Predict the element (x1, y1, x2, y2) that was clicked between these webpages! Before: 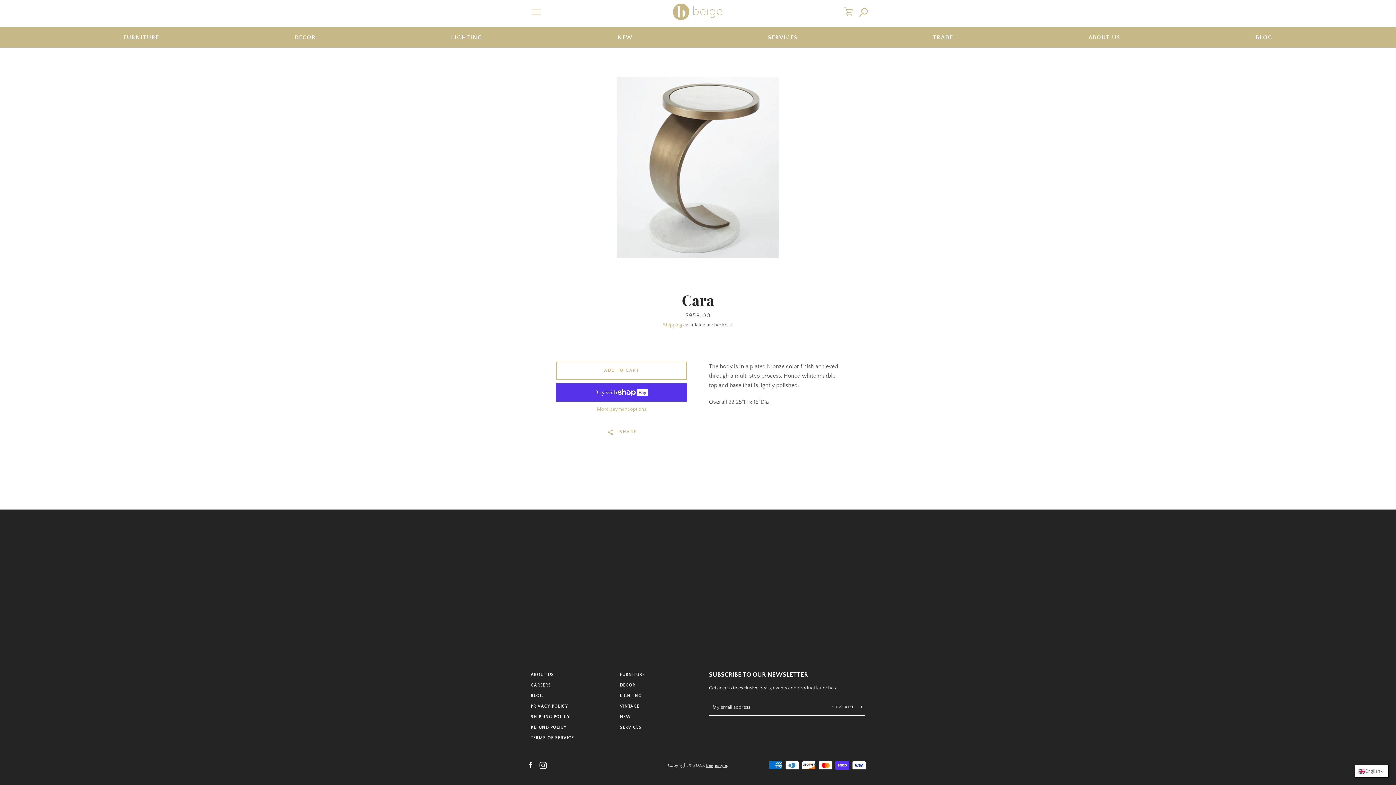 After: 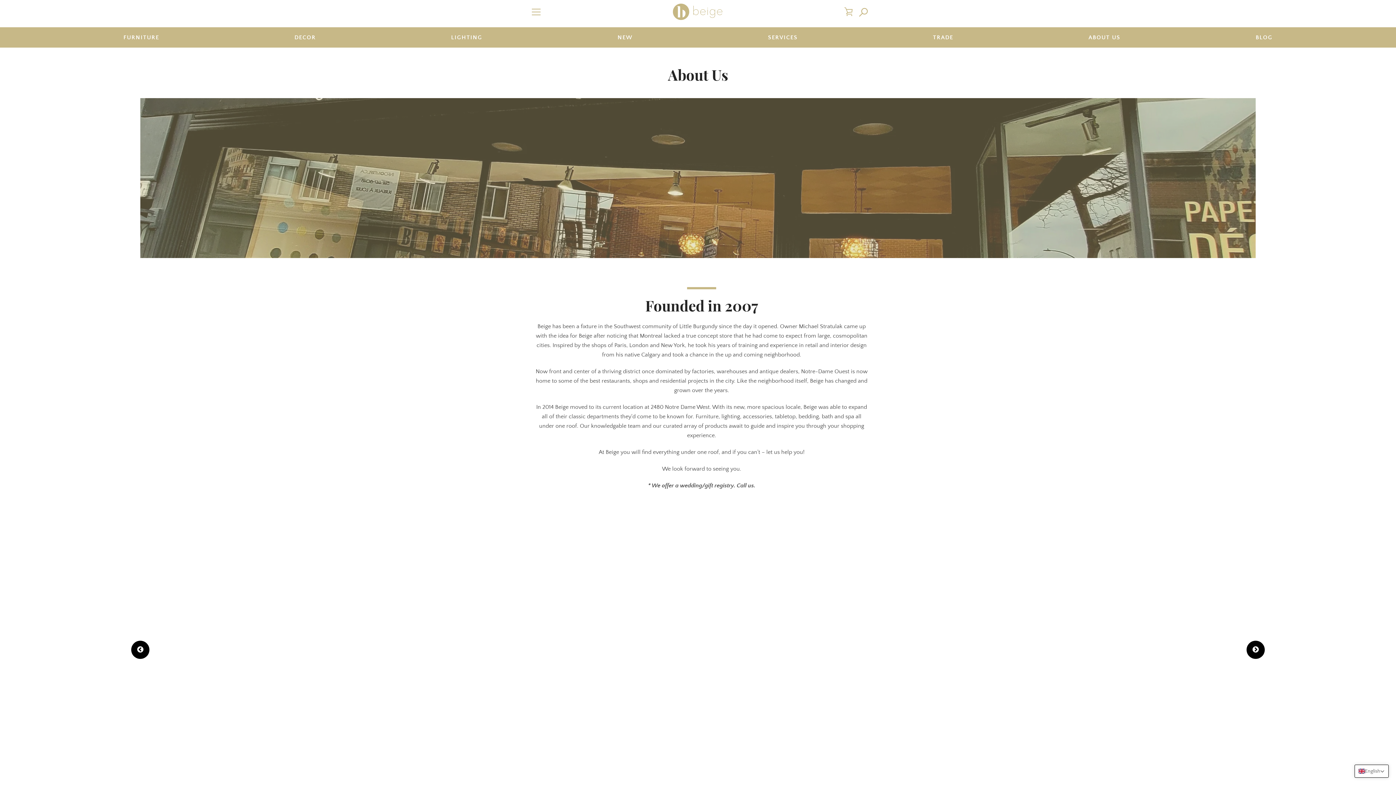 Action: label: ABOUT US bbox: (530, 672, 554, 677)